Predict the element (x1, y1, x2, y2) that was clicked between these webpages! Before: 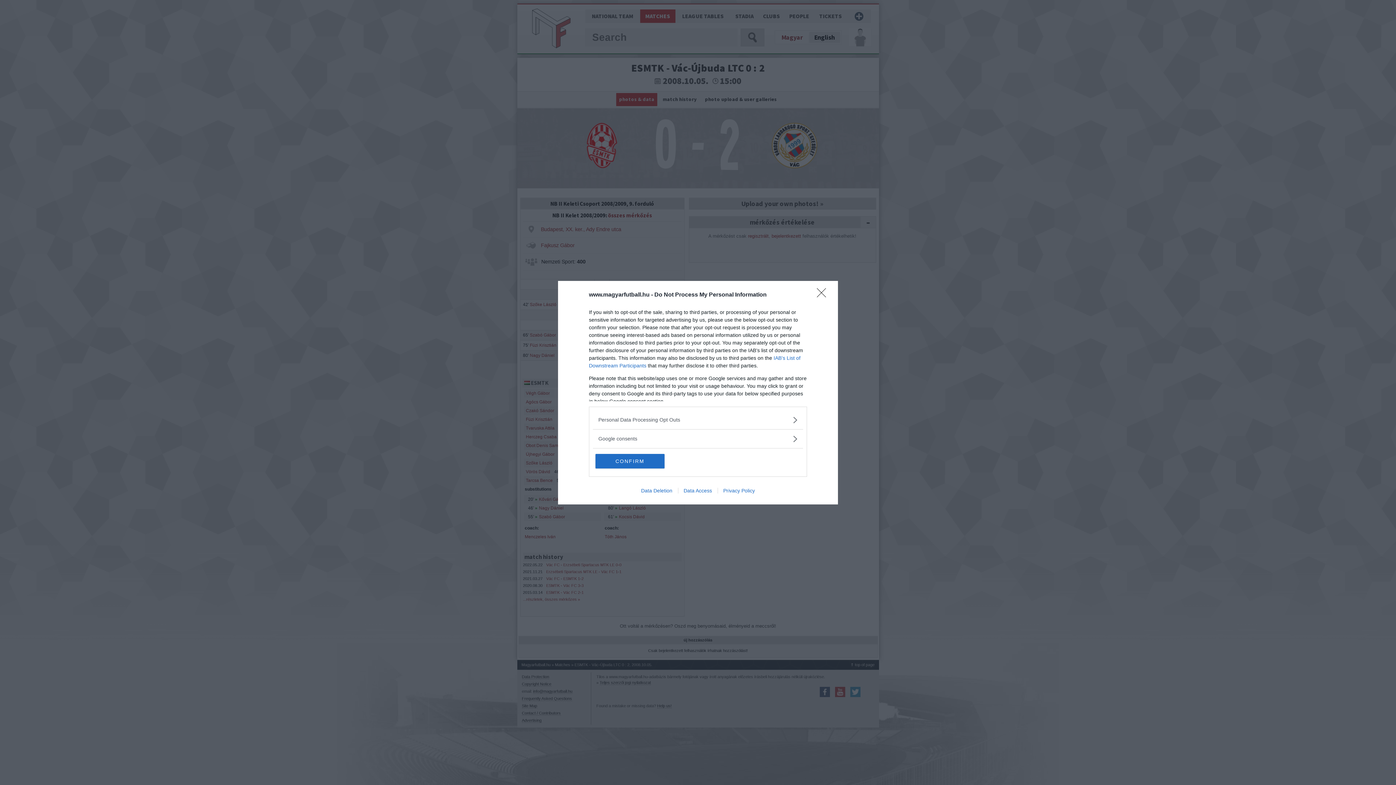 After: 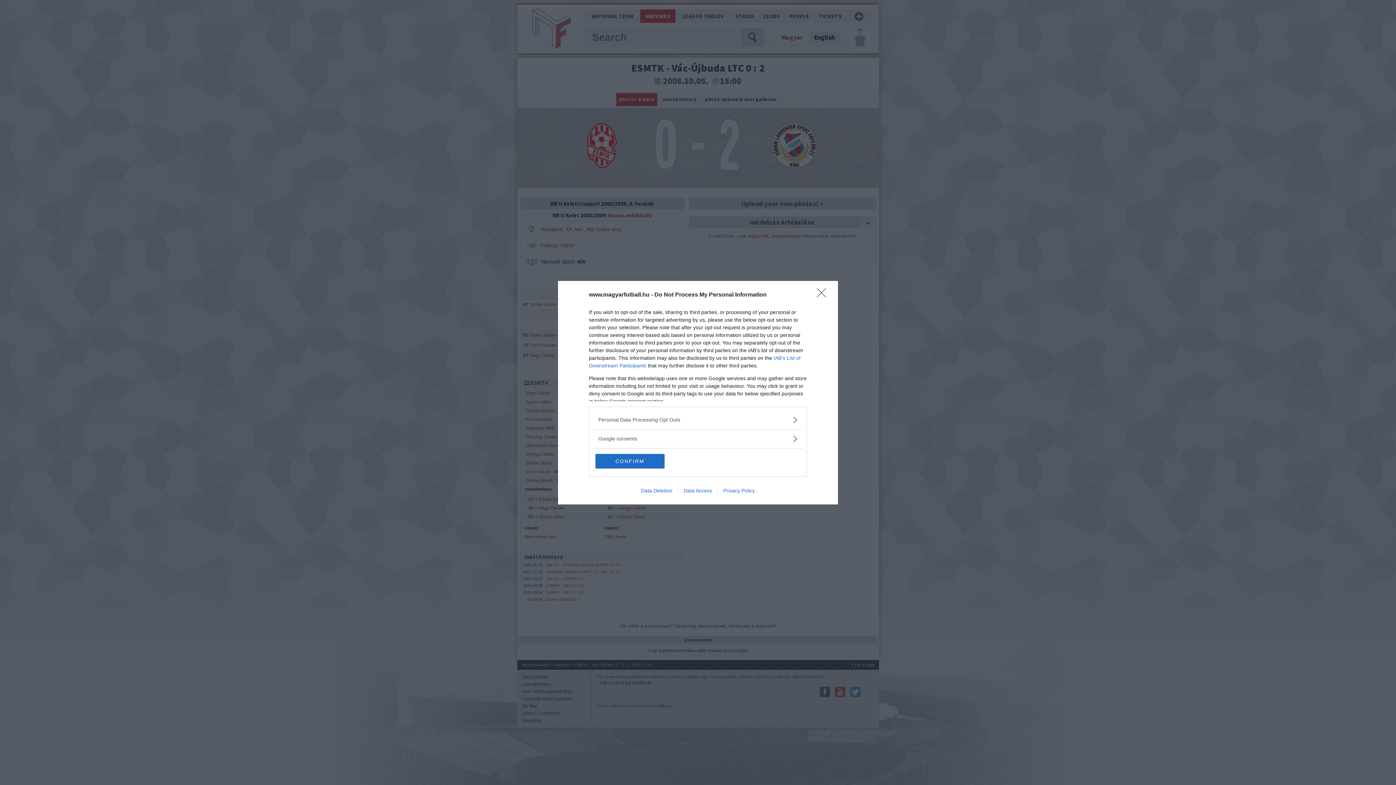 Action: bbox: (635, 487, 678, 493) label: Data Deletion